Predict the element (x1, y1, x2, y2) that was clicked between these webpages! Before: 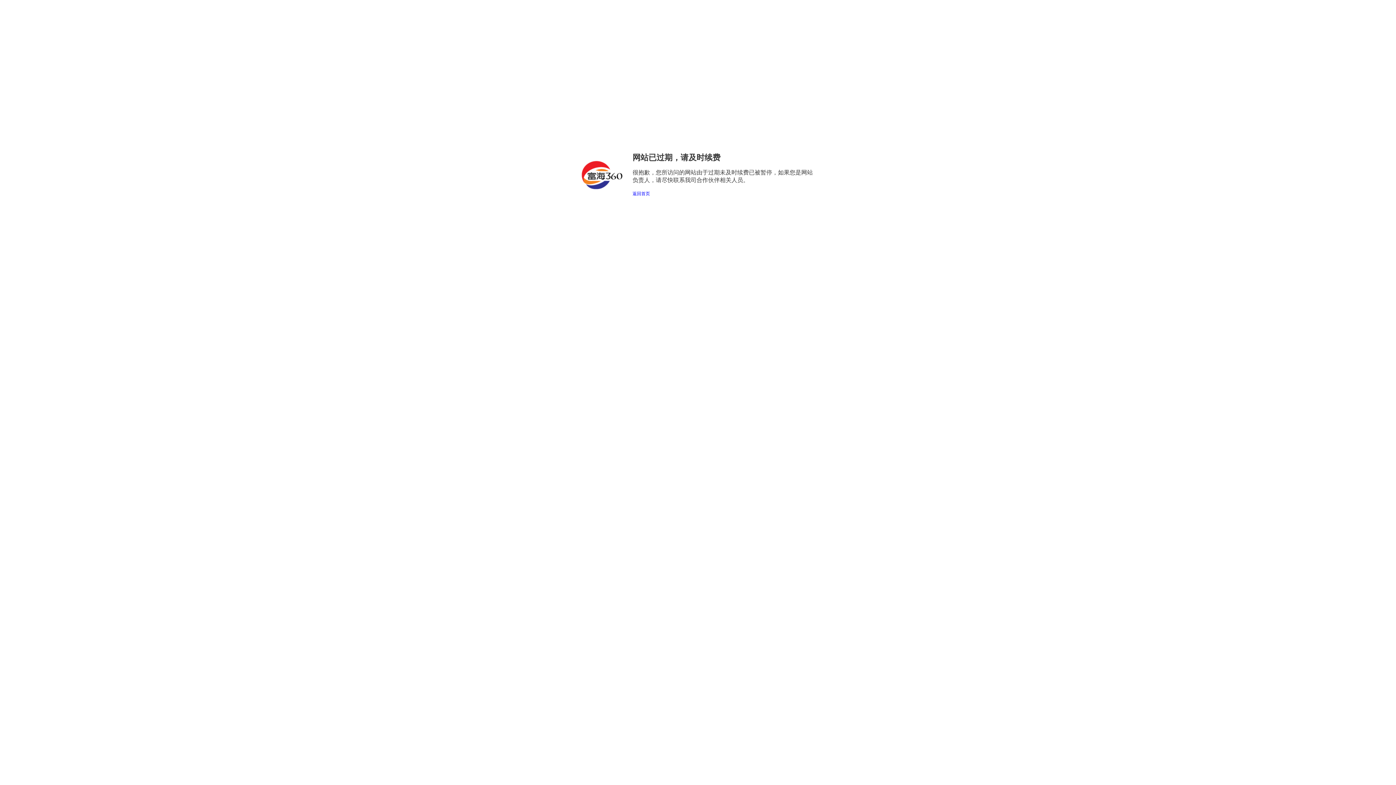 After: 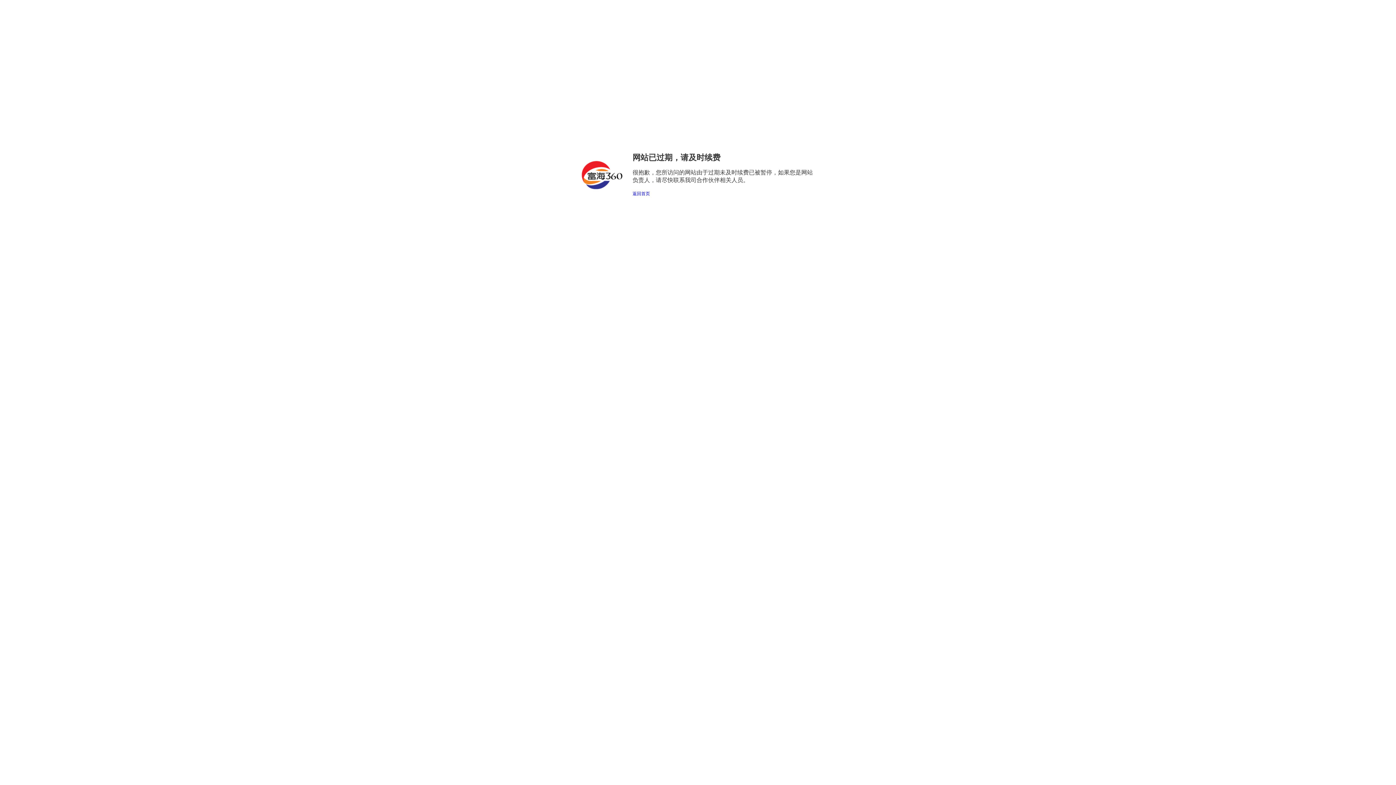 Action: label: 返回首页 bbox: (632, 191, 650, 196)